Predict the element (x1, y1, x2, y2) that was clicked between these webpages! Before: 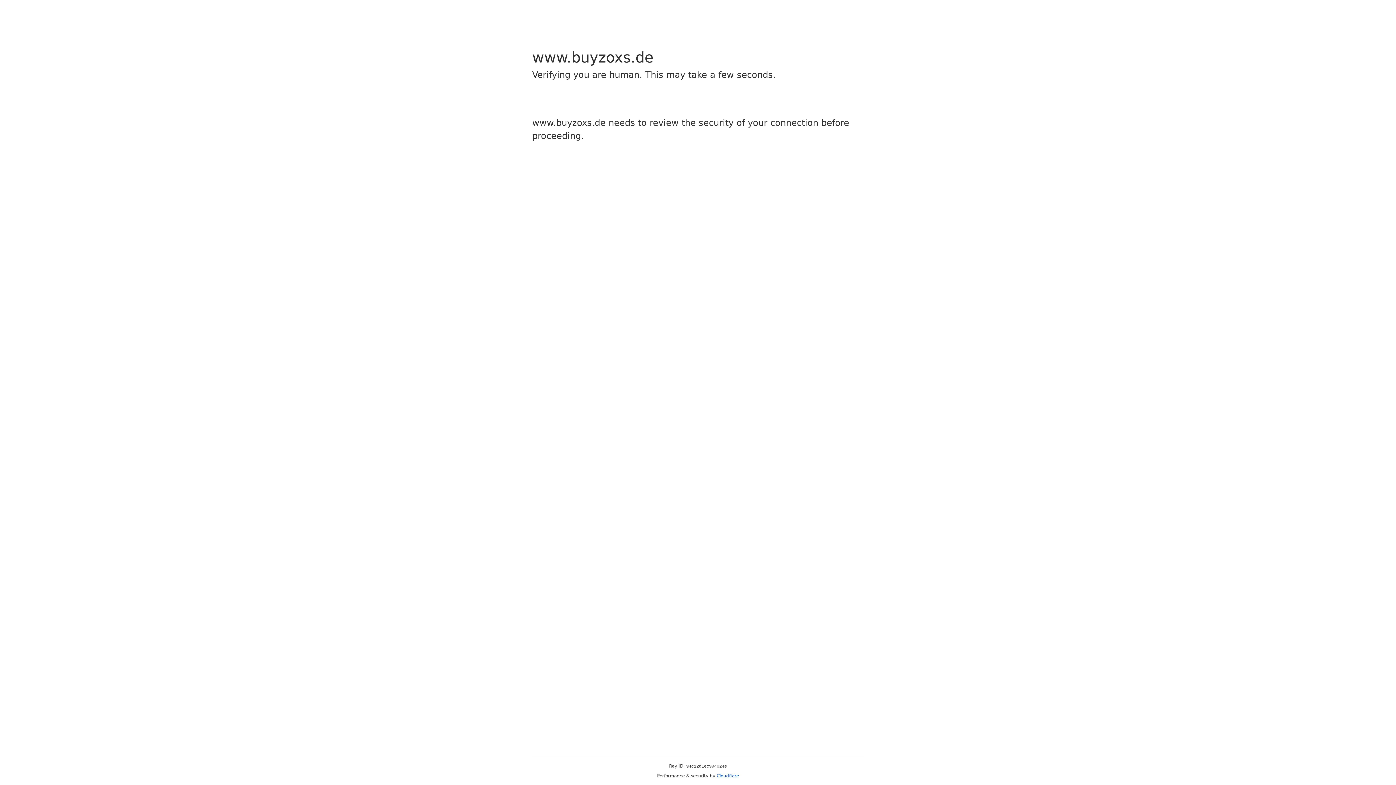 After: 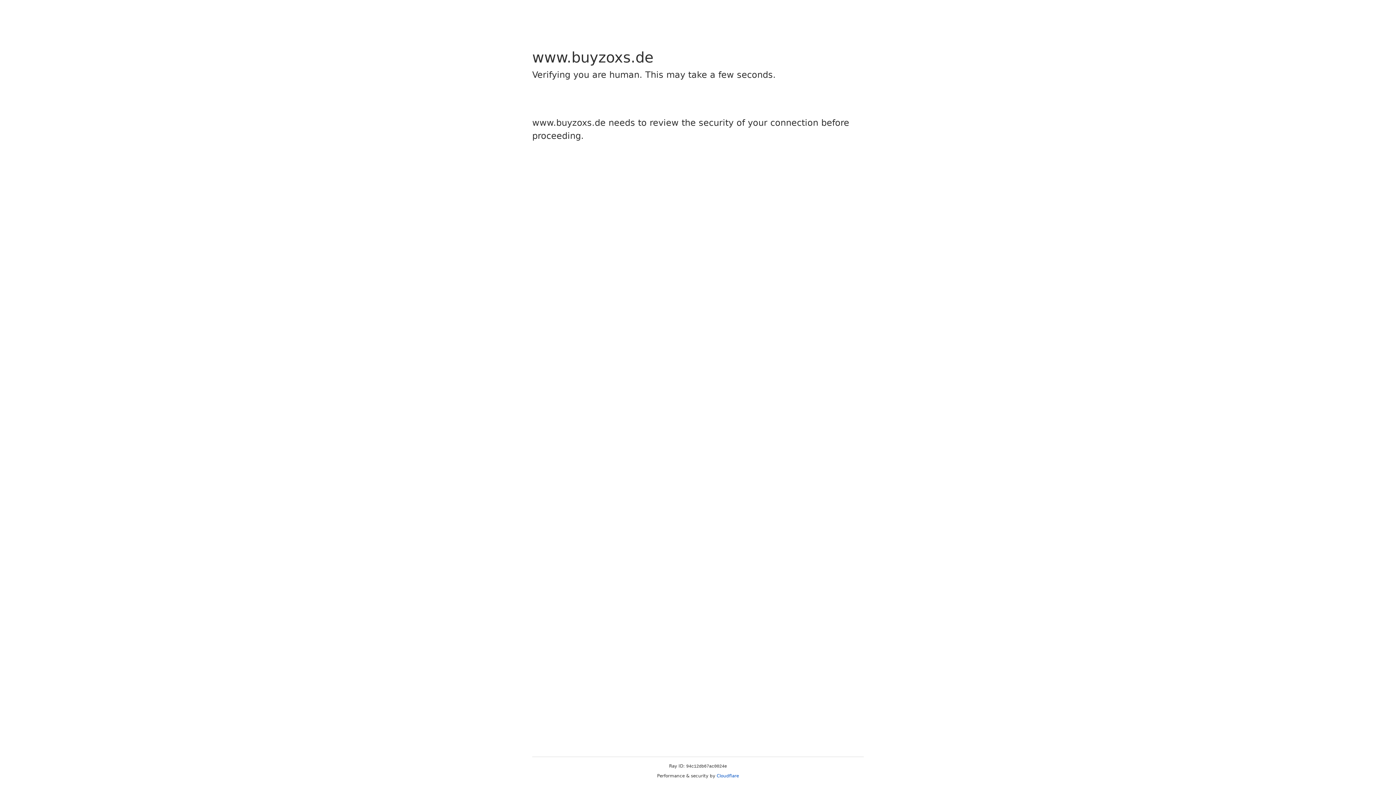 Action: label: Cloudflare bbox: (716, 773, 739, 778)